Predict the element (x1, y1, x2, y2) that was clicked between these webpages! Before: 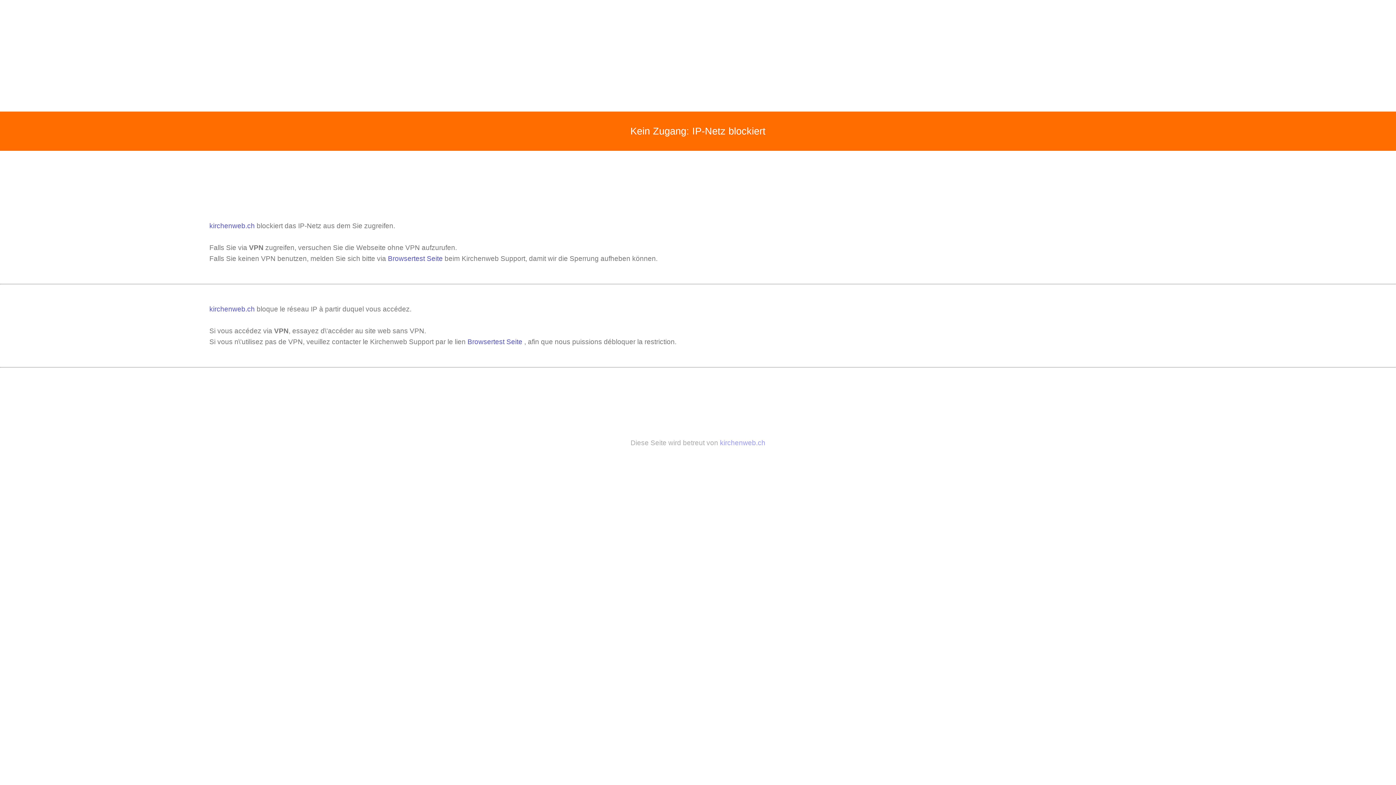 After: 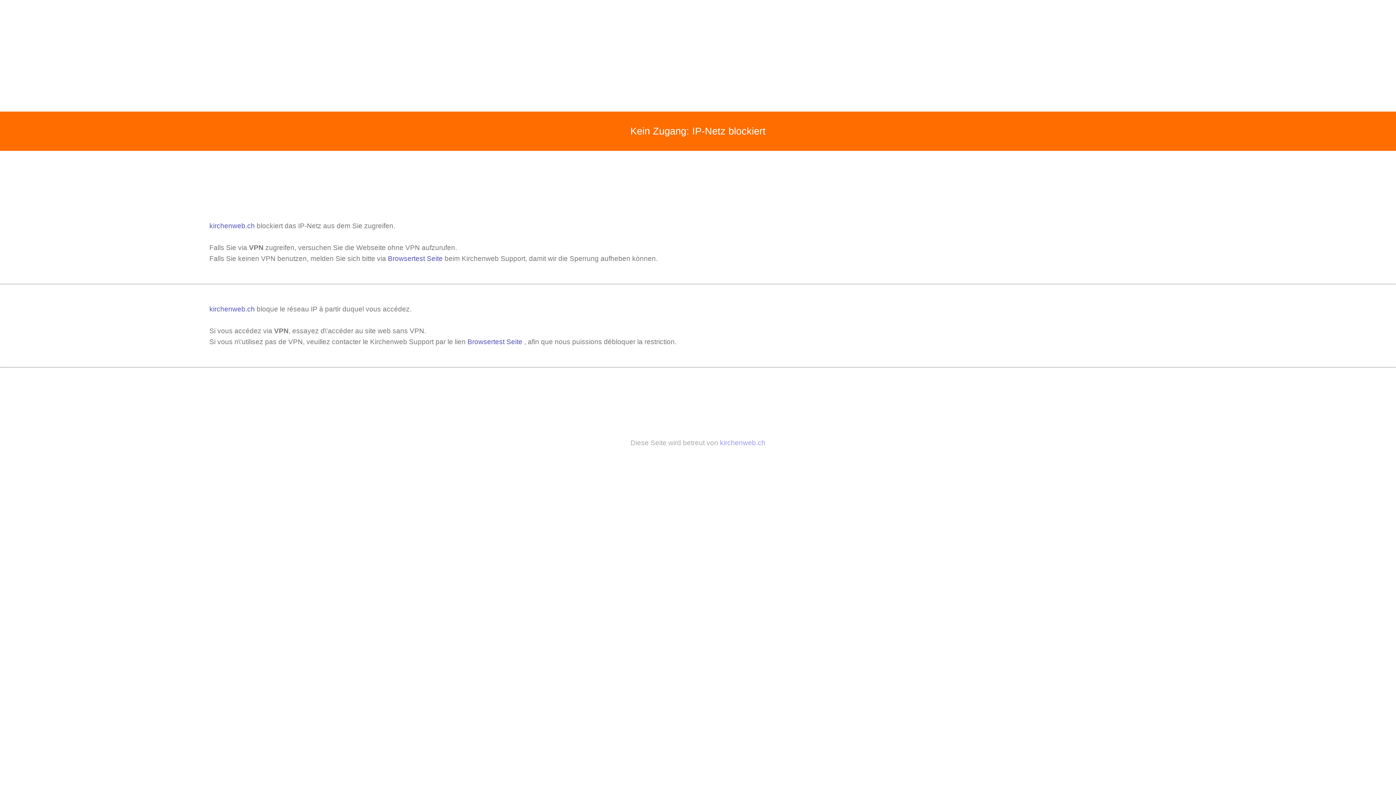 Action: label: kirchenweb.ch  bbox: (209, 305, 256, 313)